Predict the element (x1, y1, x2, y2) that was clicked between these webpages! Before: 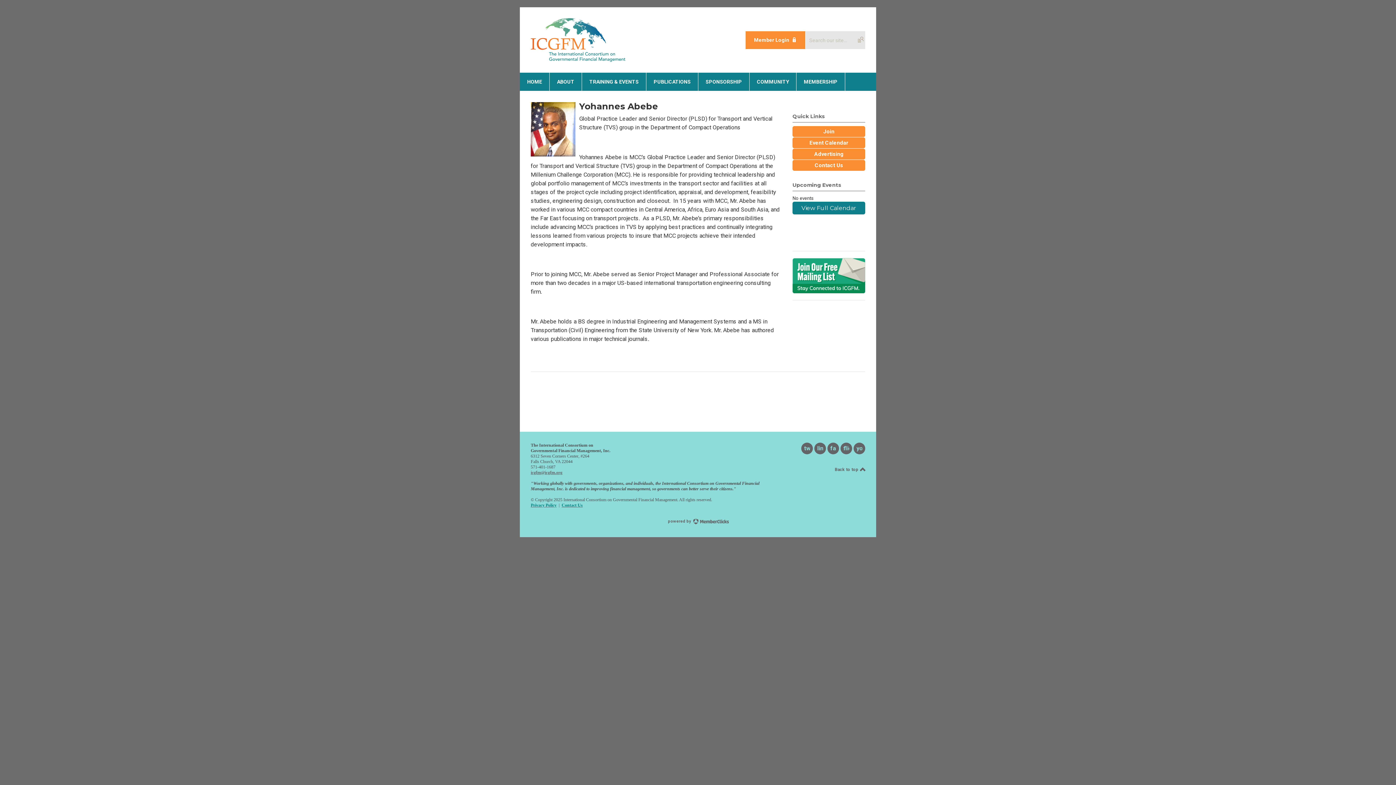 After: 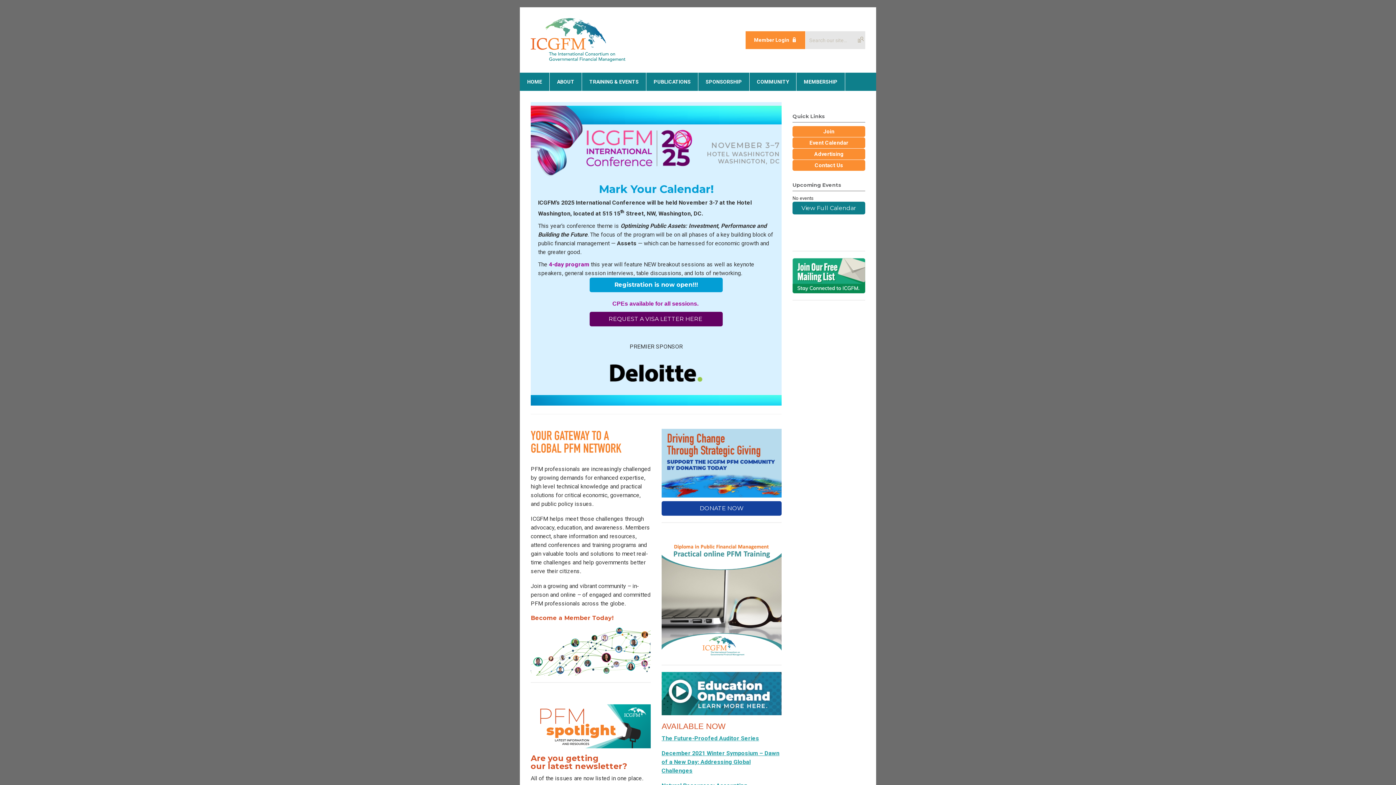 Action: bbox: (520, 72, 549, 90) label: HOME